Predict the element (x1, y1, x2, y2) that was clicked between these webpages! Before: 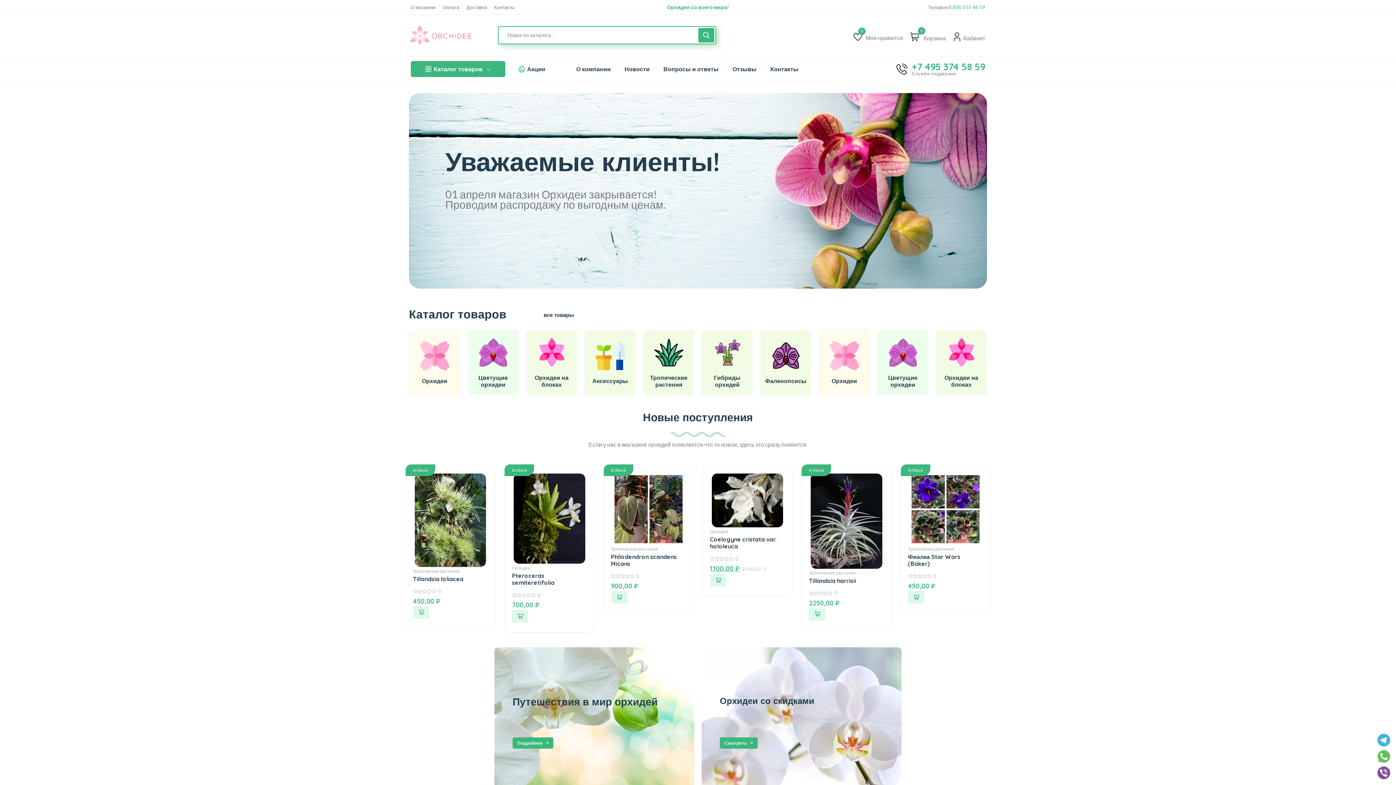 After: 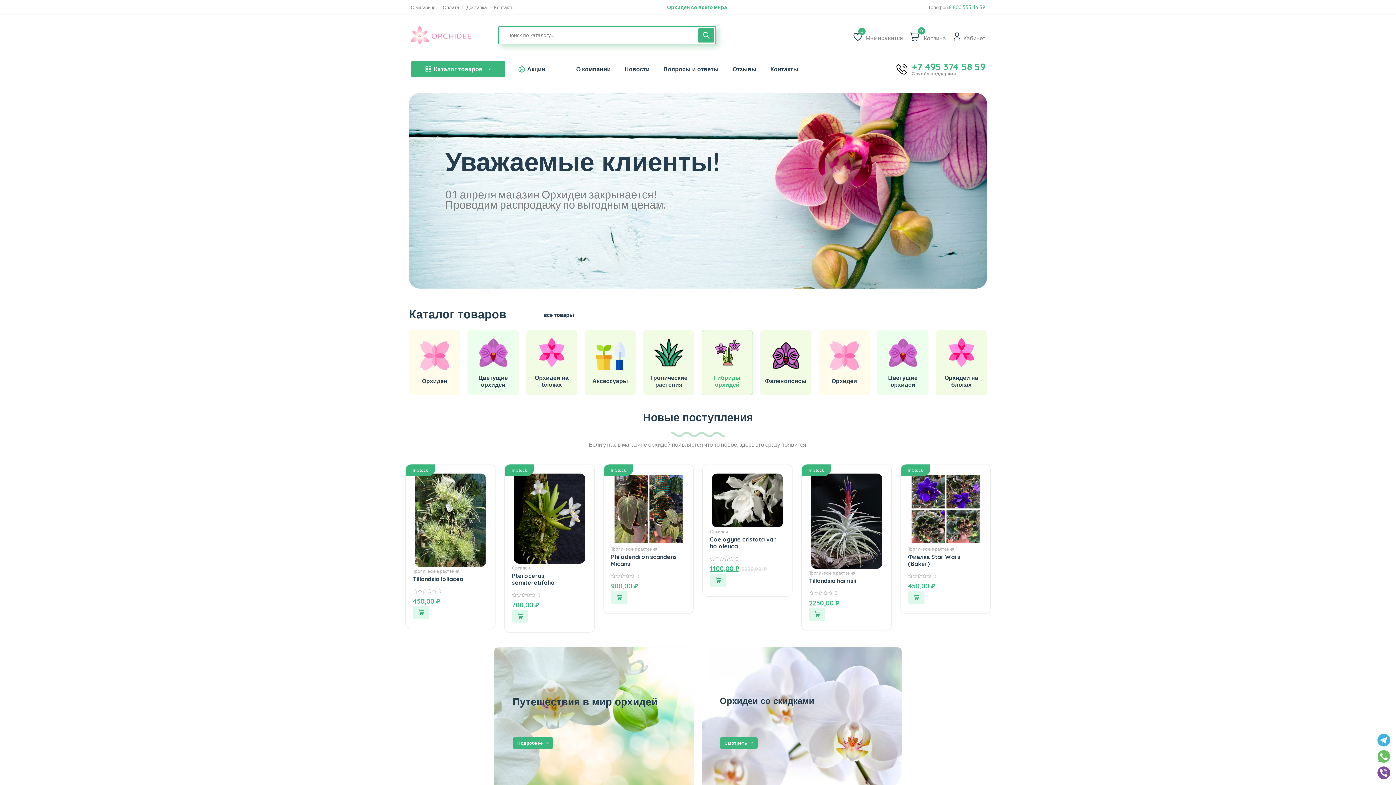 Action: label: Гибриды орхидей bbox: (714, 374, 740, 388)